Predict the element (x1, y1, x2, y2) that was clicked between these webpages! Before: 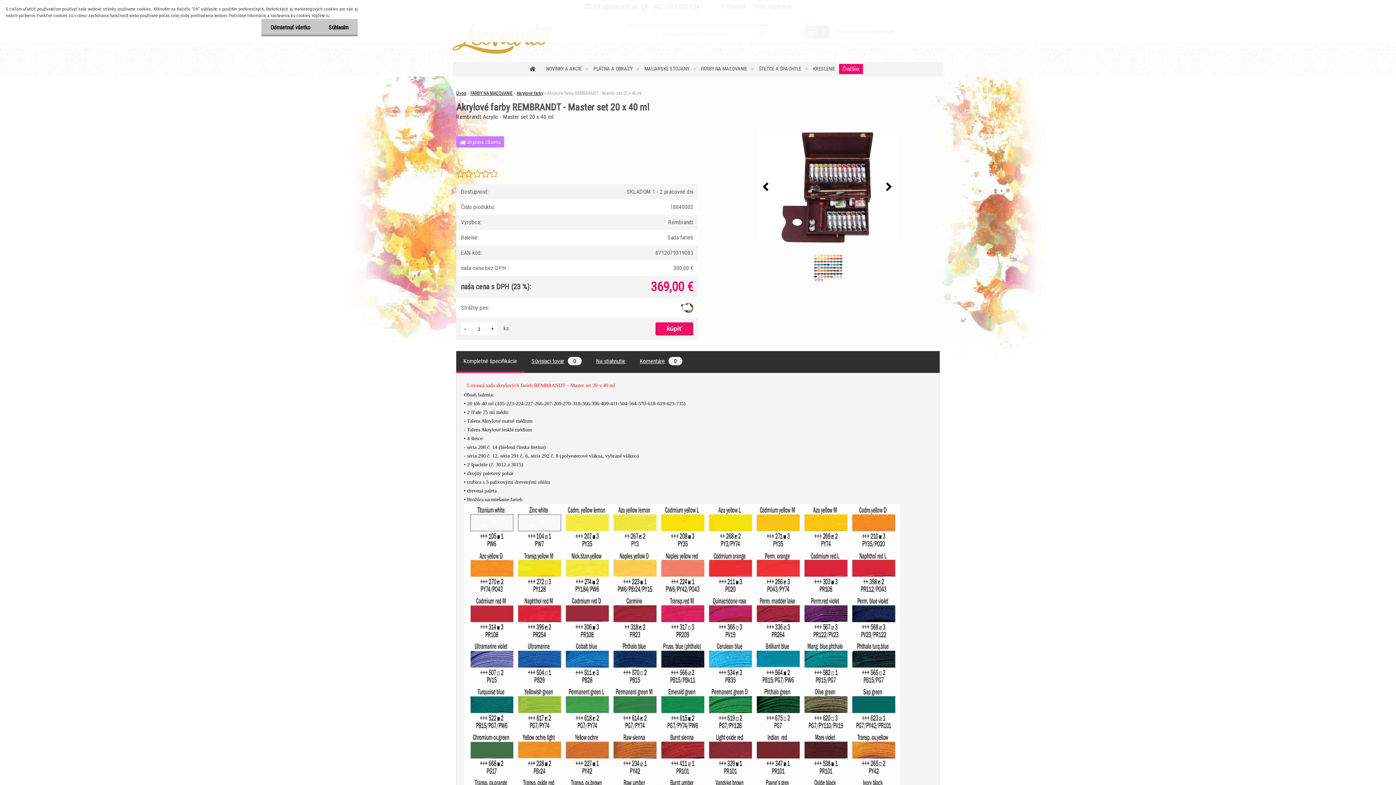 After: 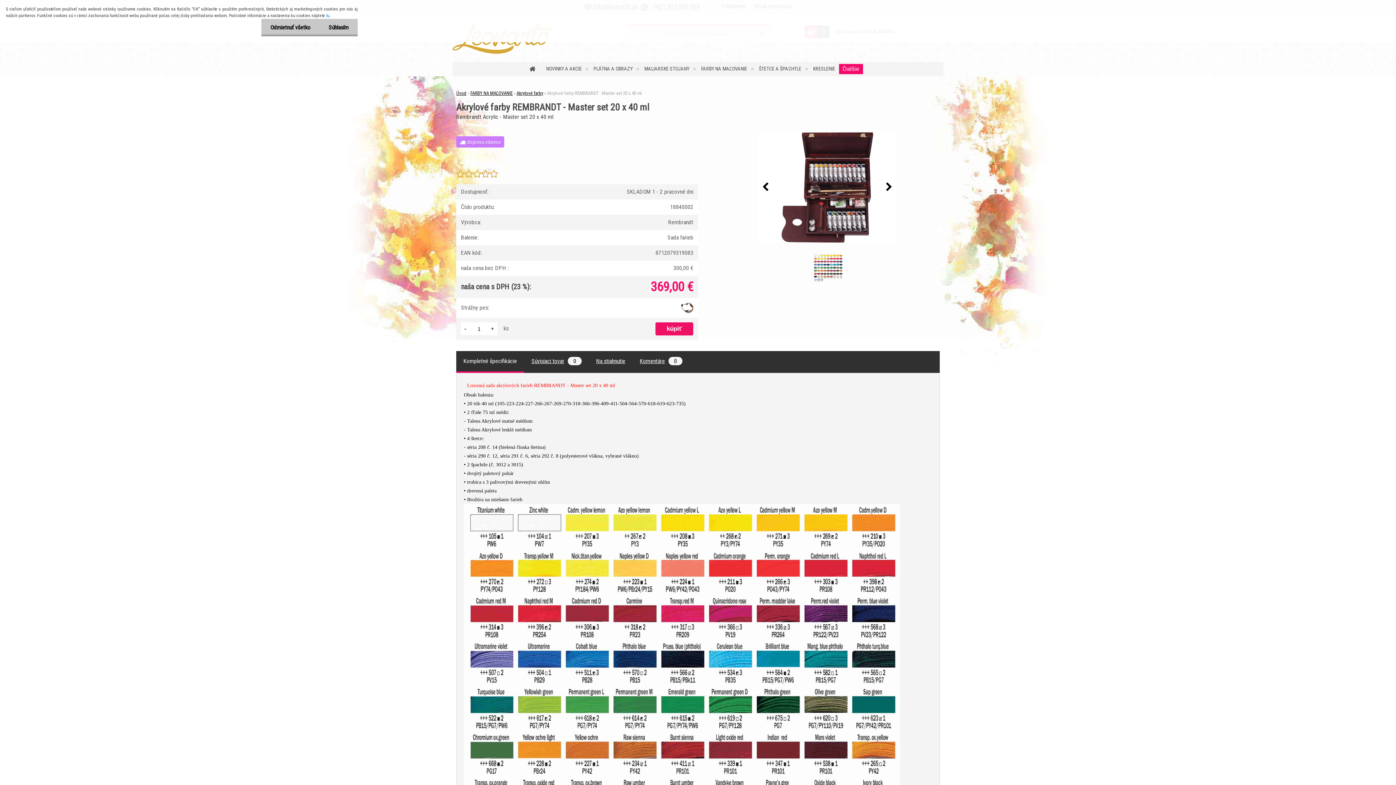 Action: label: - bbox: (462, 325, 468, 332)